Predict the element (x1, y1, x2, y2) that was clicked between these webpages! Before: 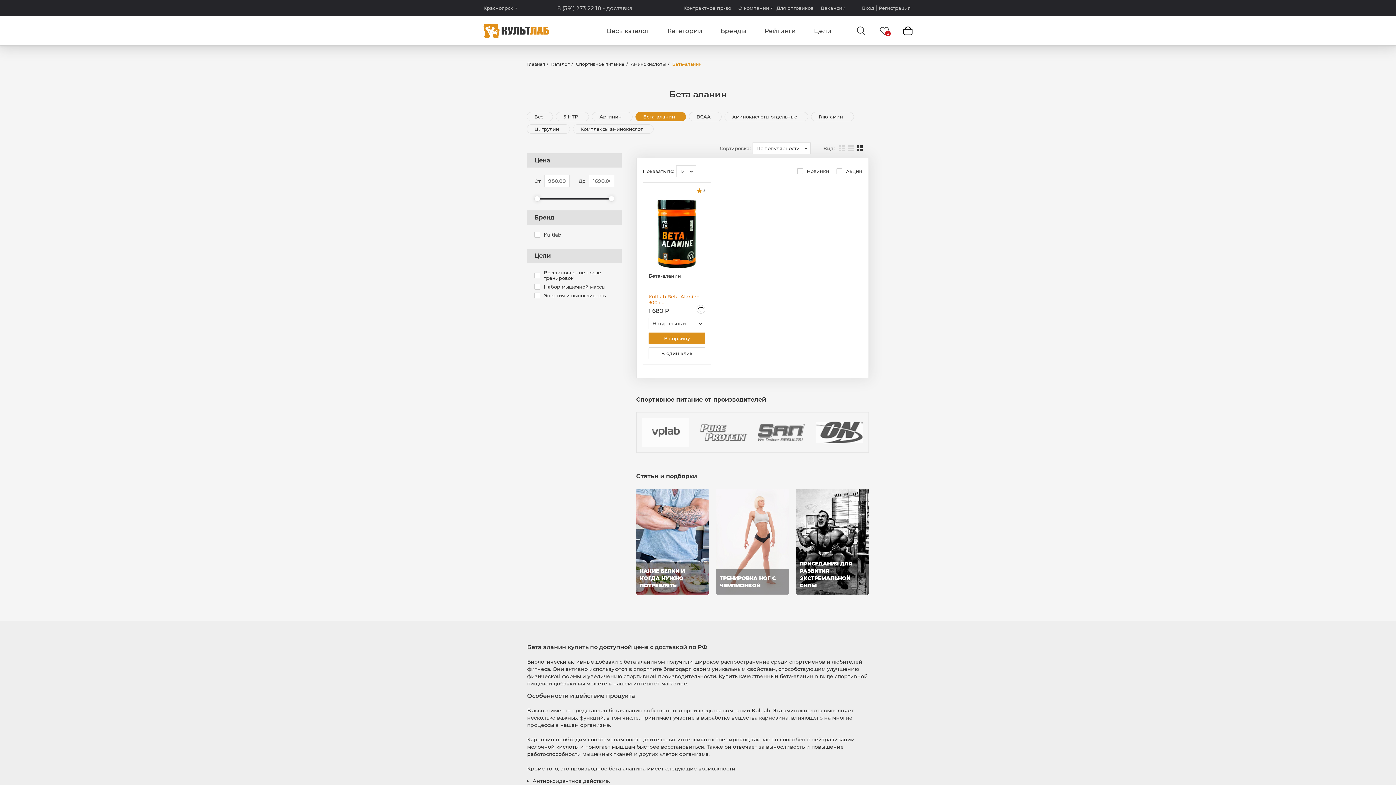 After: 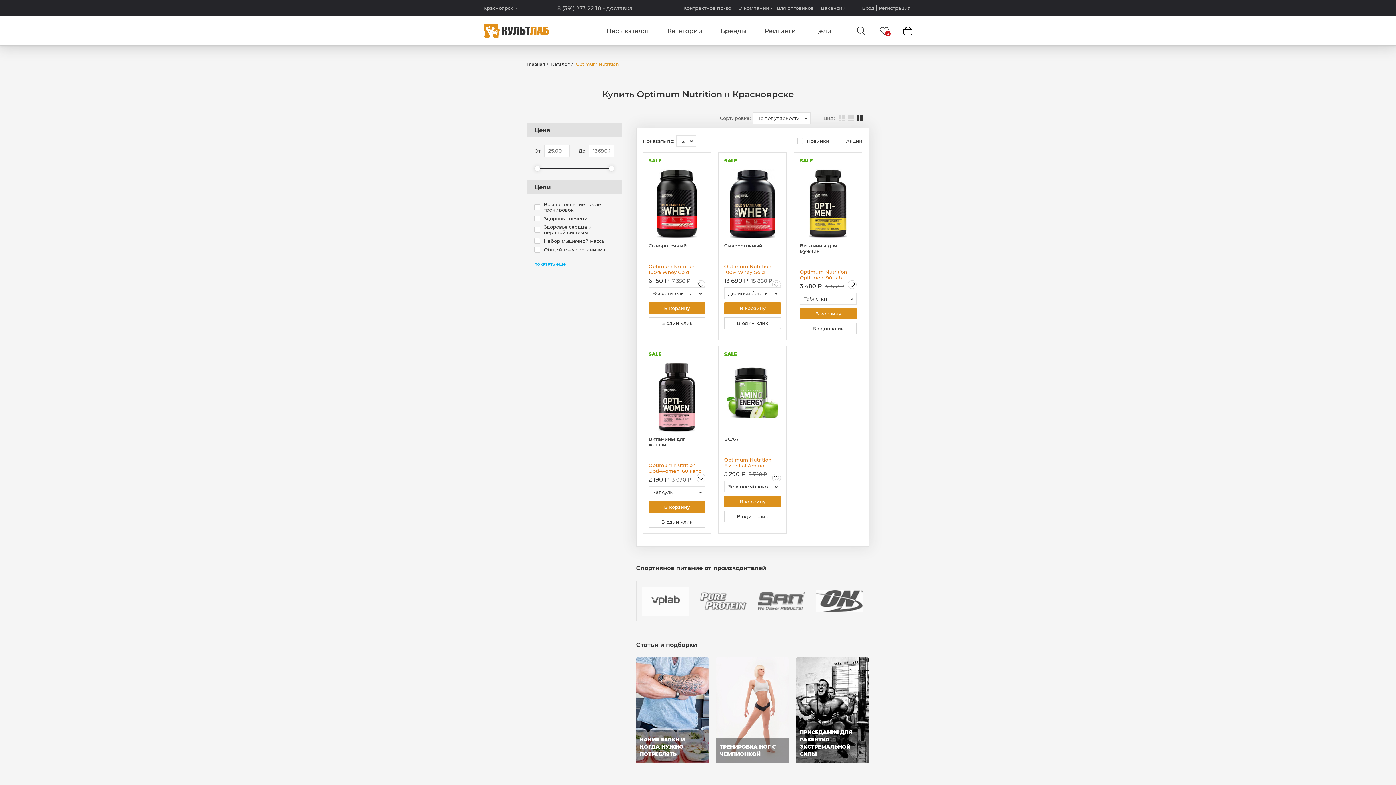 Action: bbox: (810, 412, 868, 452)